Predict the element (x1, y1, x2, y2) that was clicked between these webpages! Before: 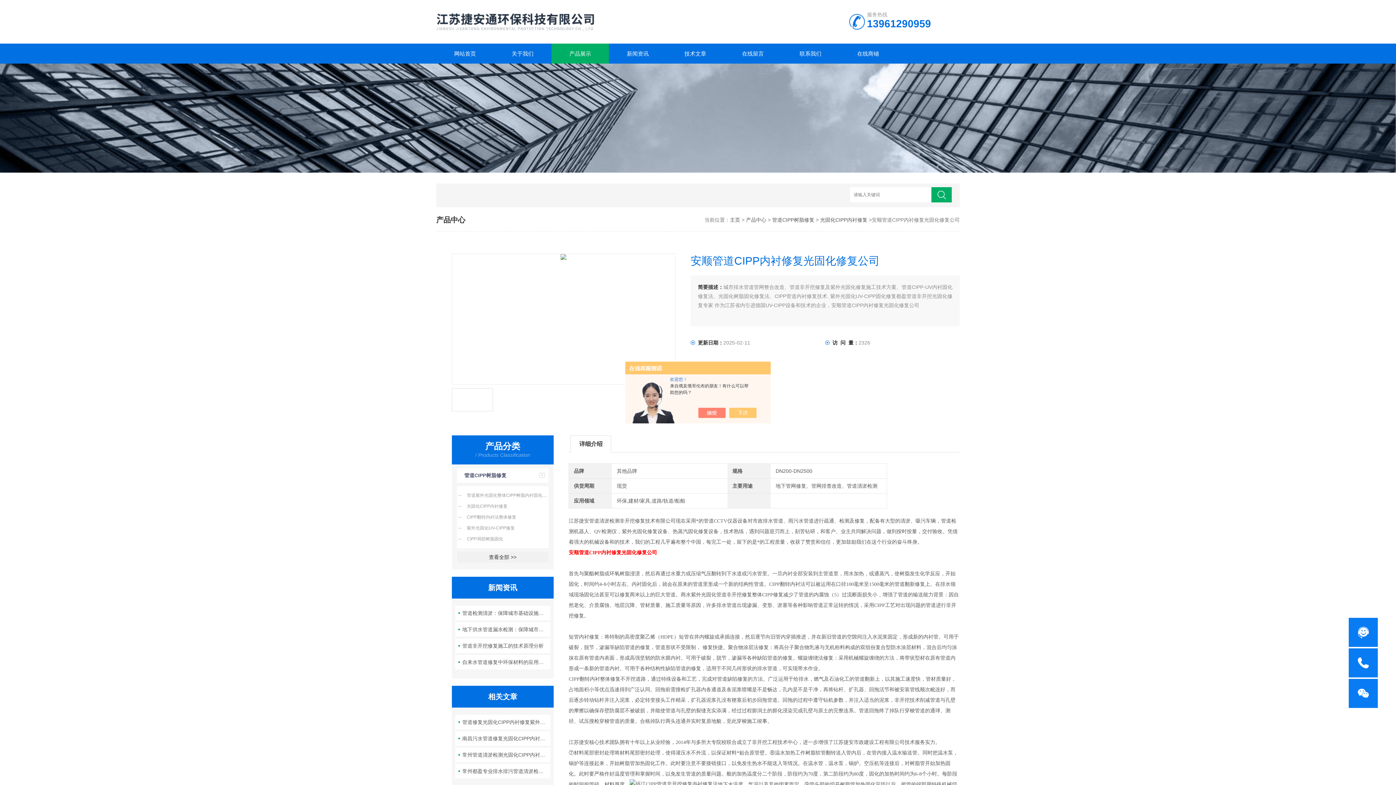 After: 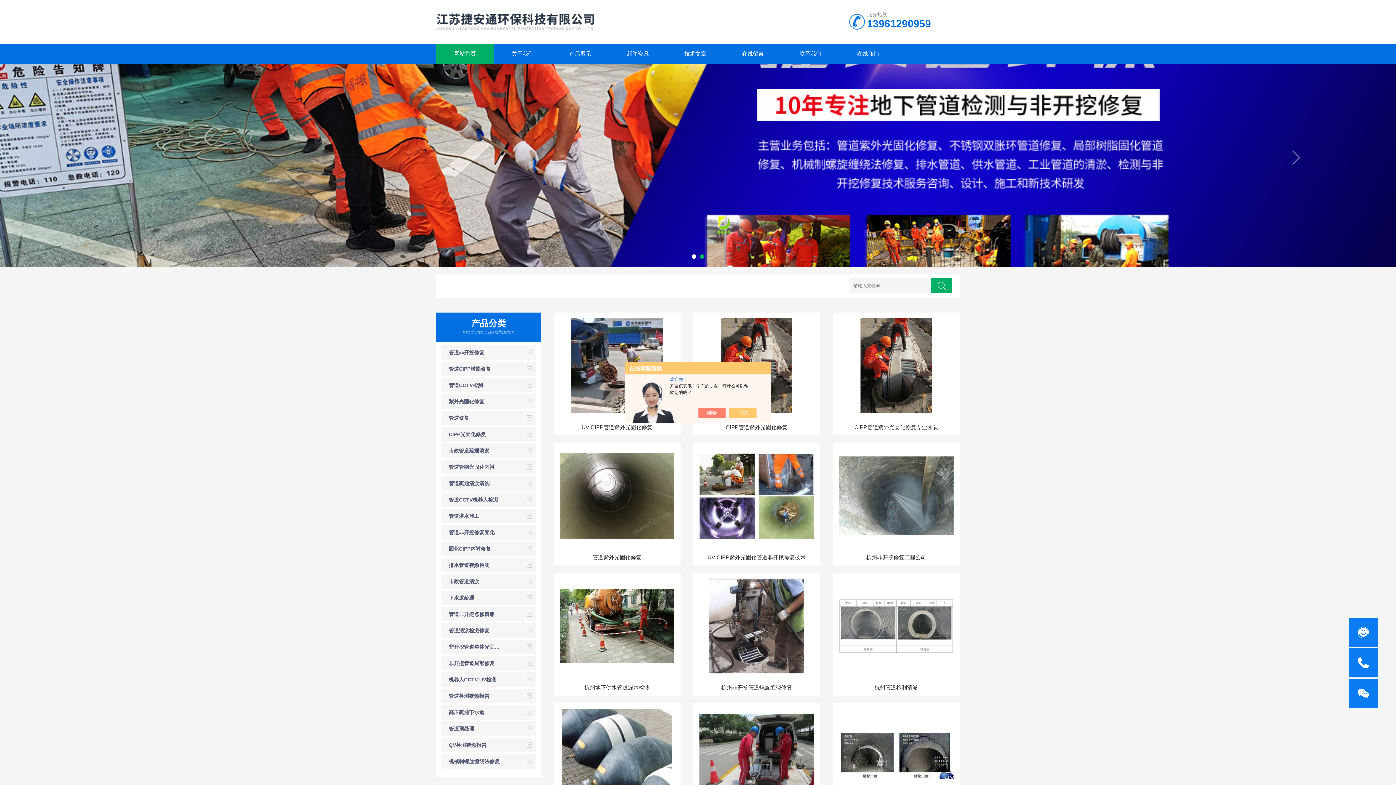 Action: bbox: (436, 0, 607, 5)